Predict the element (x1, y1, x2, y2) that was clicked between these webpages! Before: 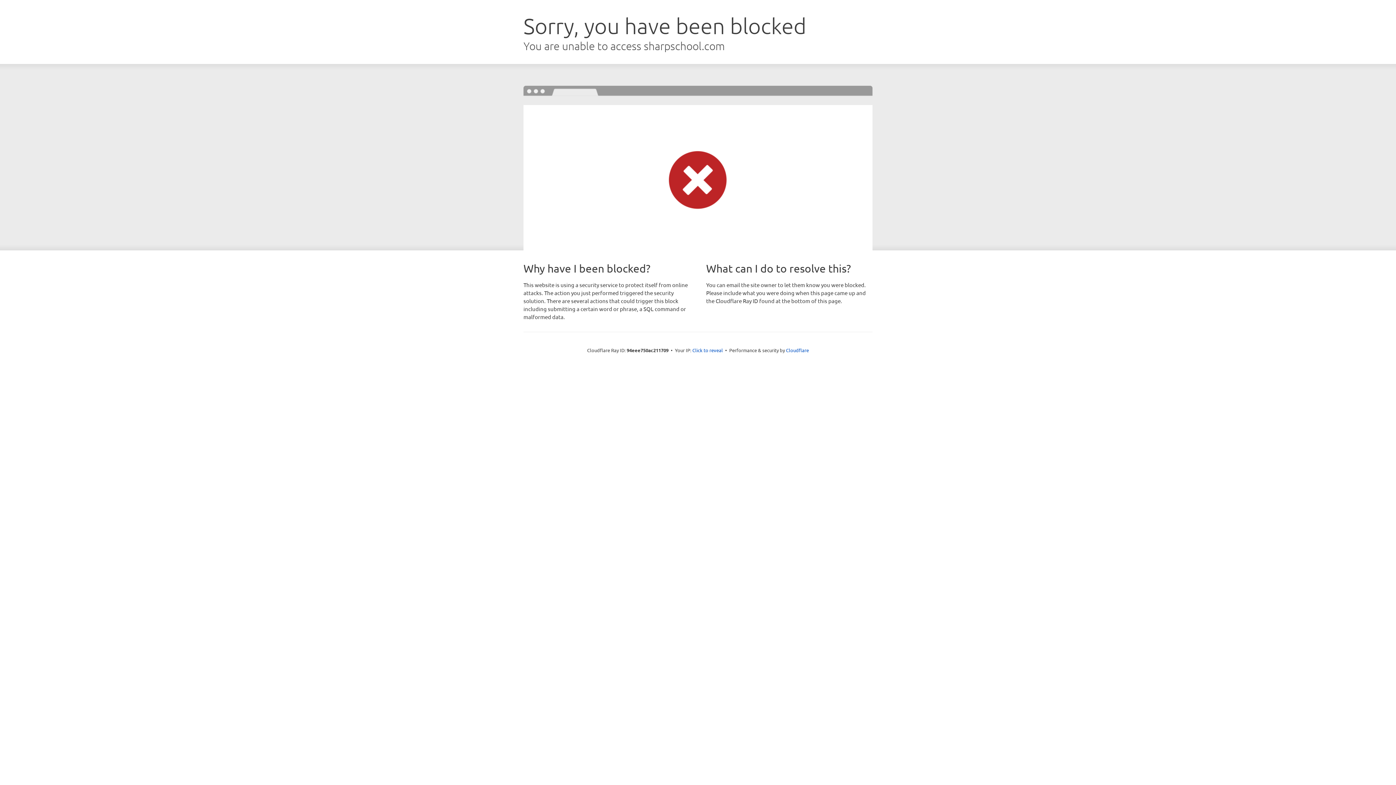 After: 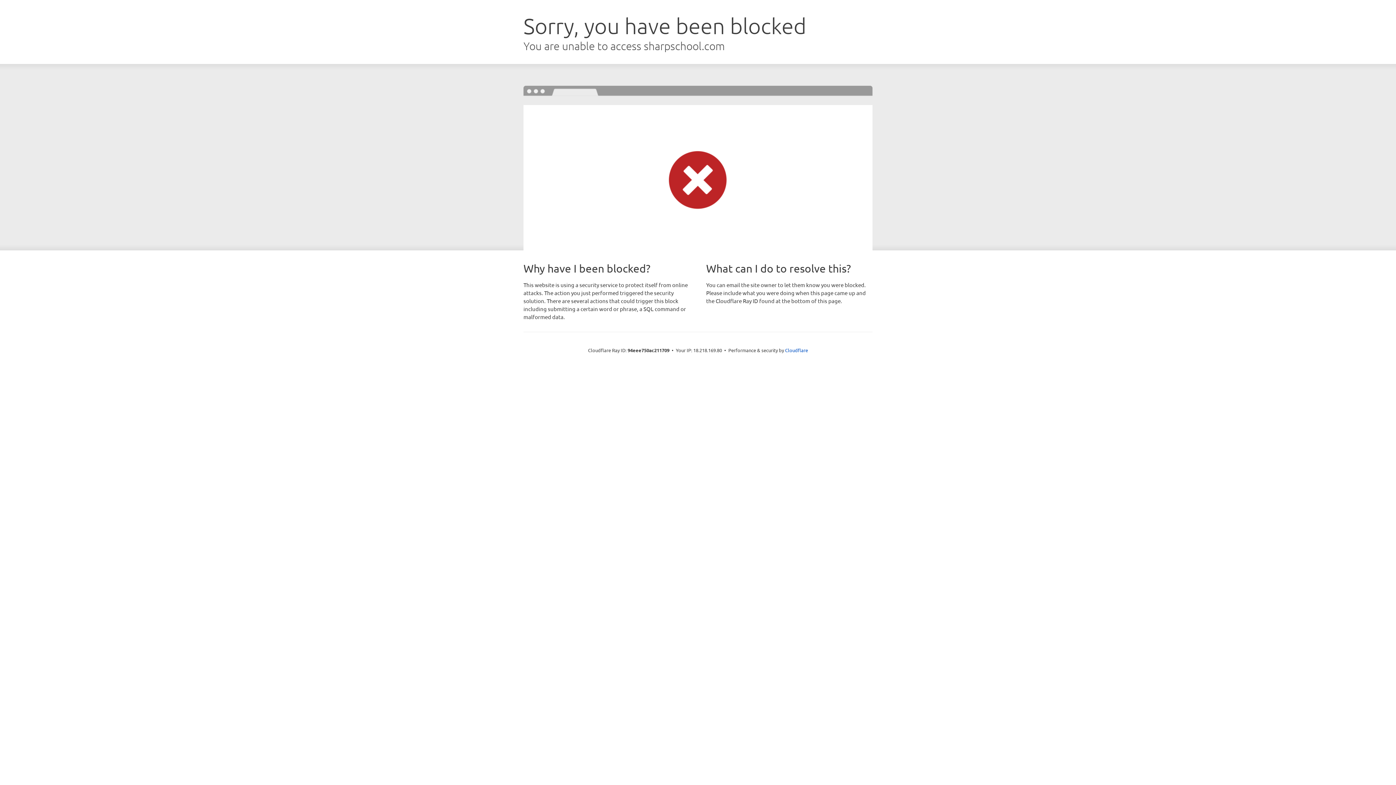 Action: label: Click to reveal bbox: (692, 346, 723, 353)